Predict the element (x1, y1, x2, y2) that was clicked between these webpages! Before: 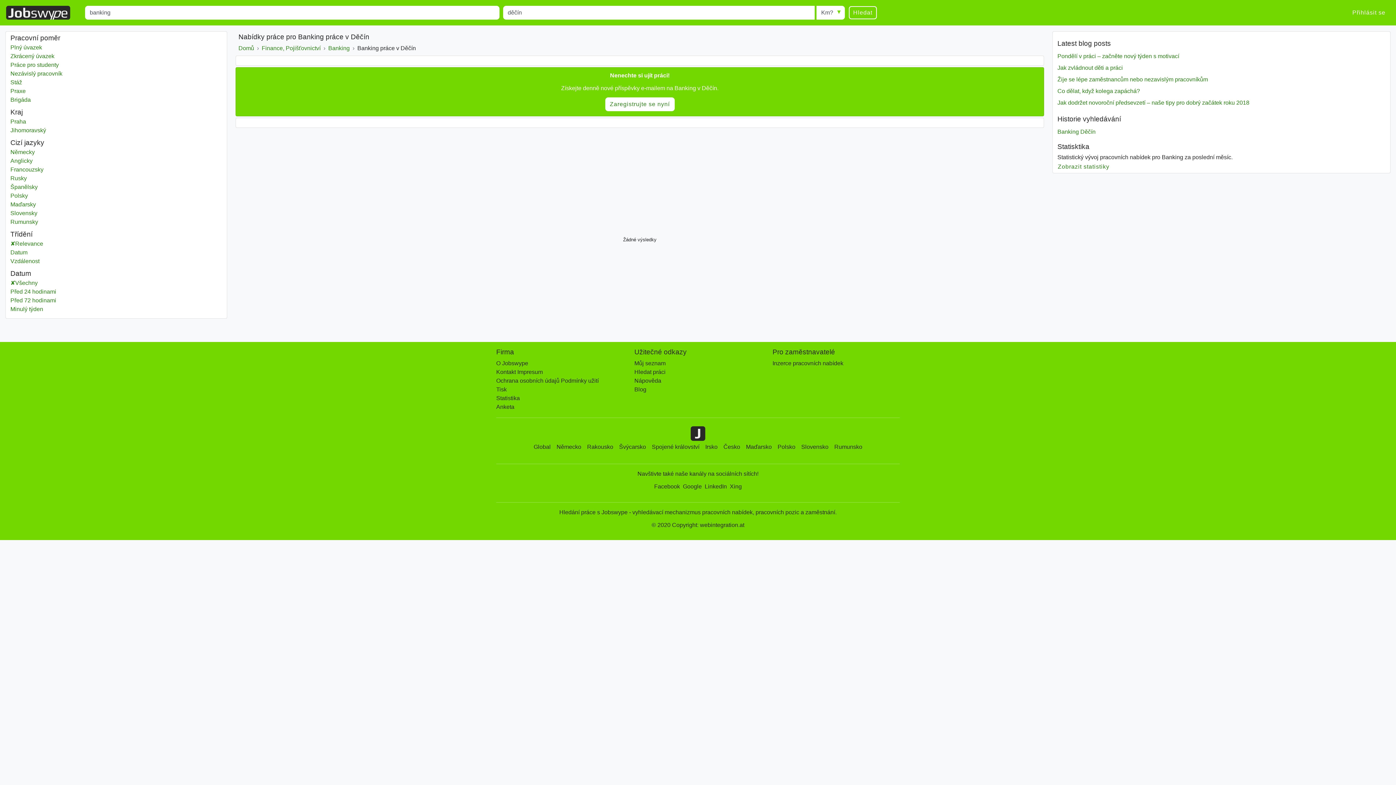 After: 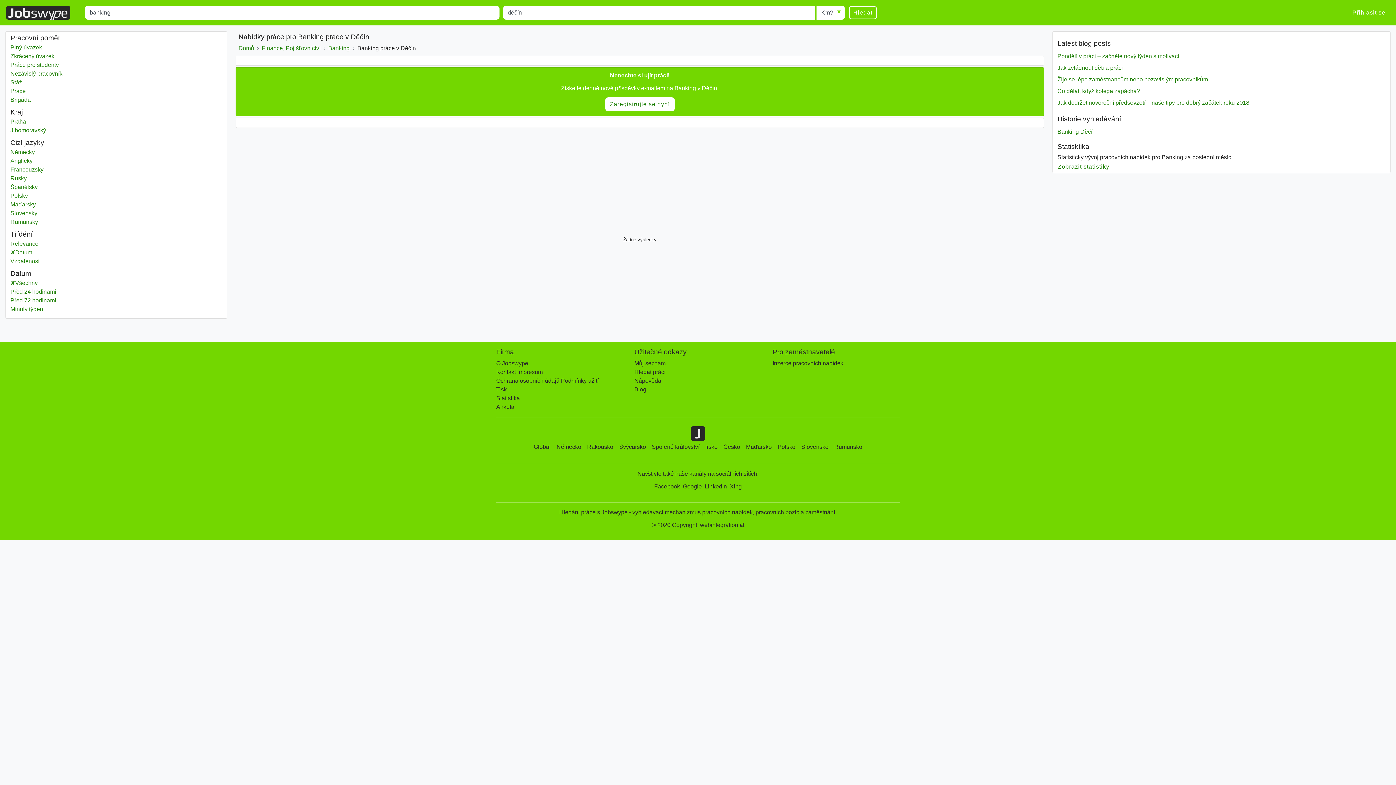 Action: label: Datum bbox: (10, 248, 222, 257)